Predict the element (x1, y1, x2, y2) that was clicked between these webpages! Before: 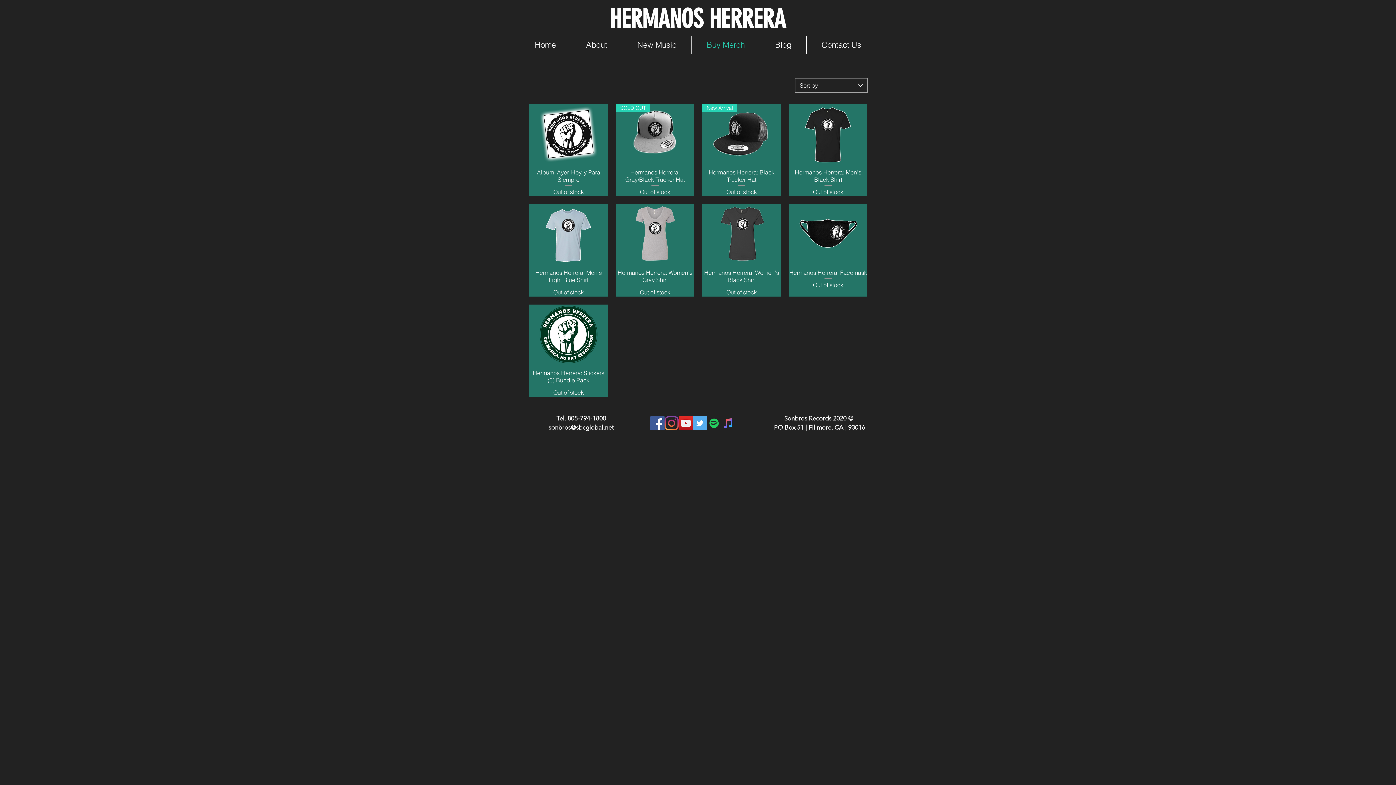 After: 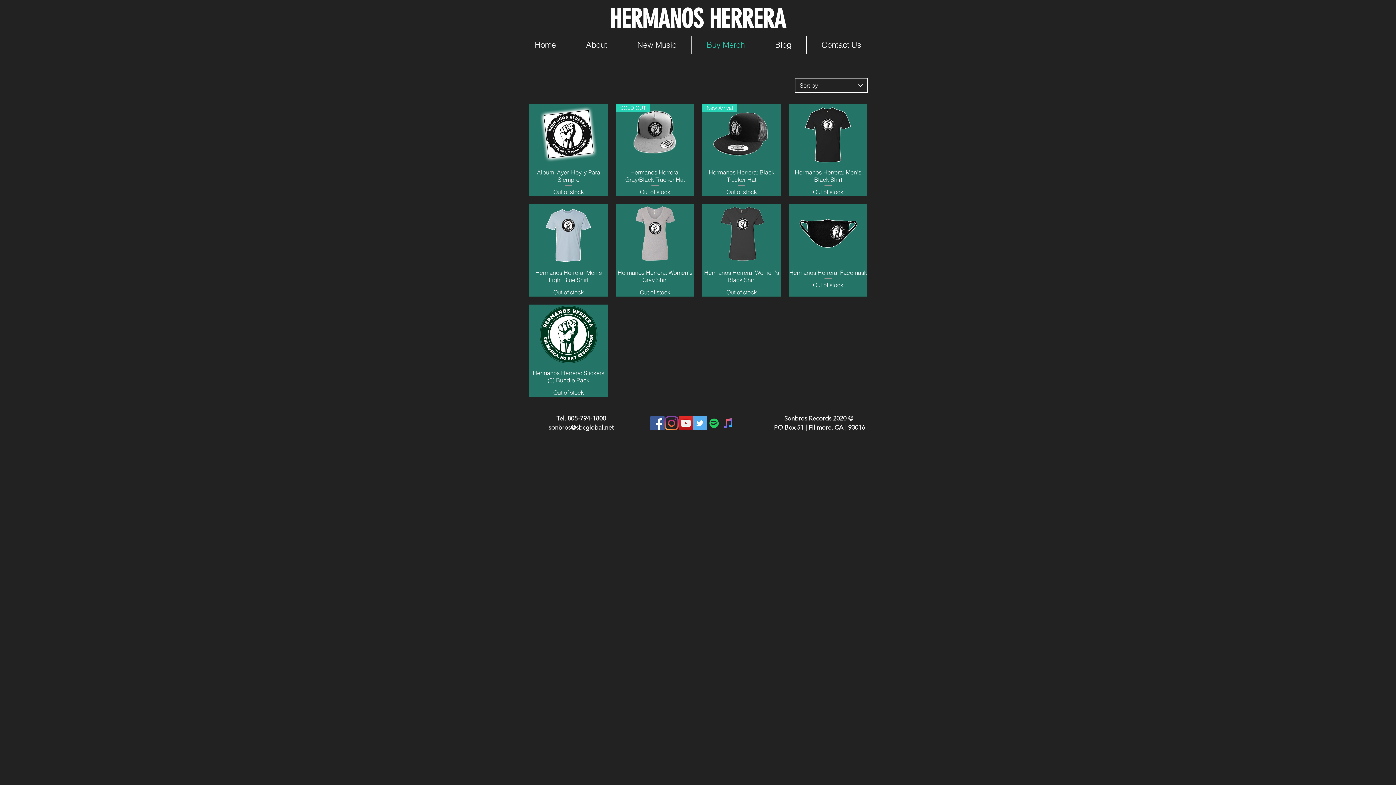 Action: bbox: (795, 78, 868, 92) label: Sort by